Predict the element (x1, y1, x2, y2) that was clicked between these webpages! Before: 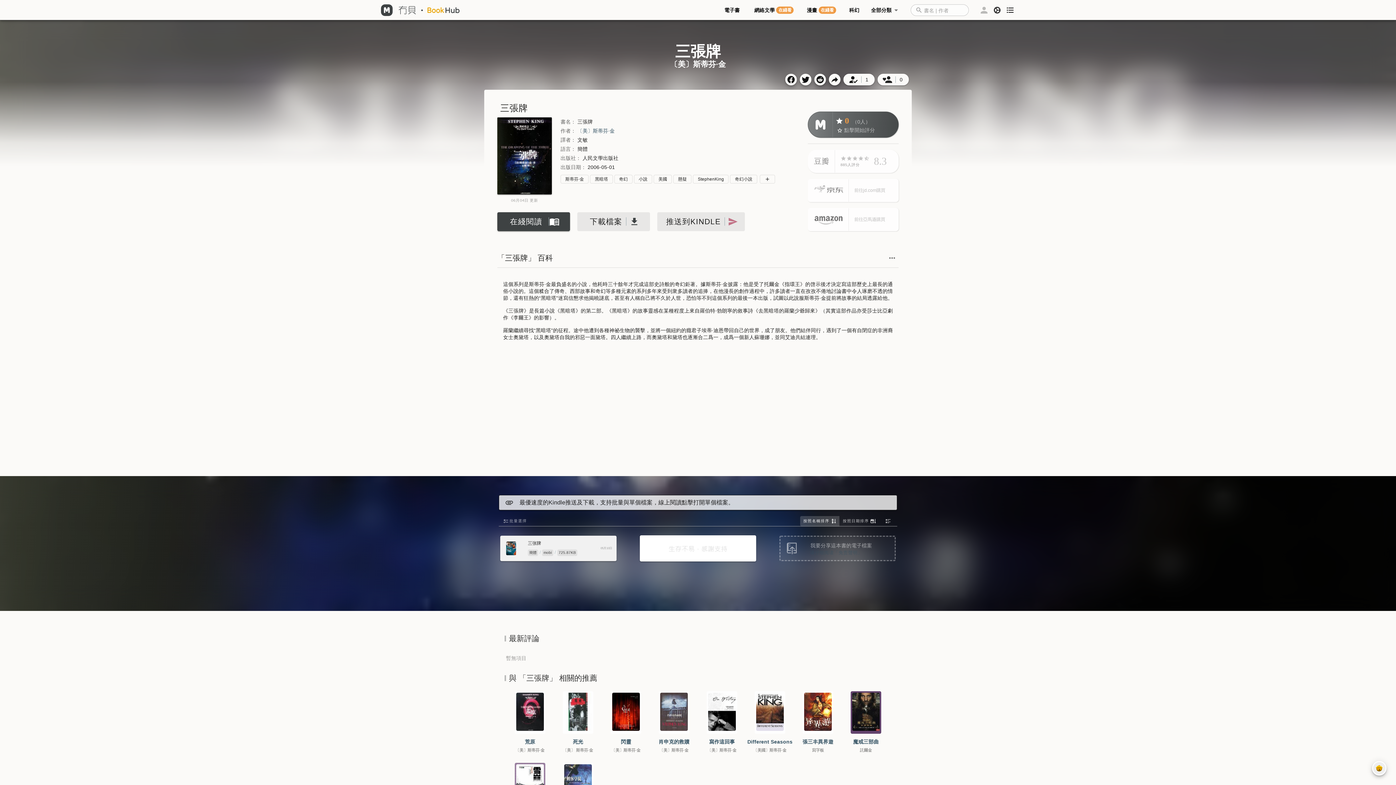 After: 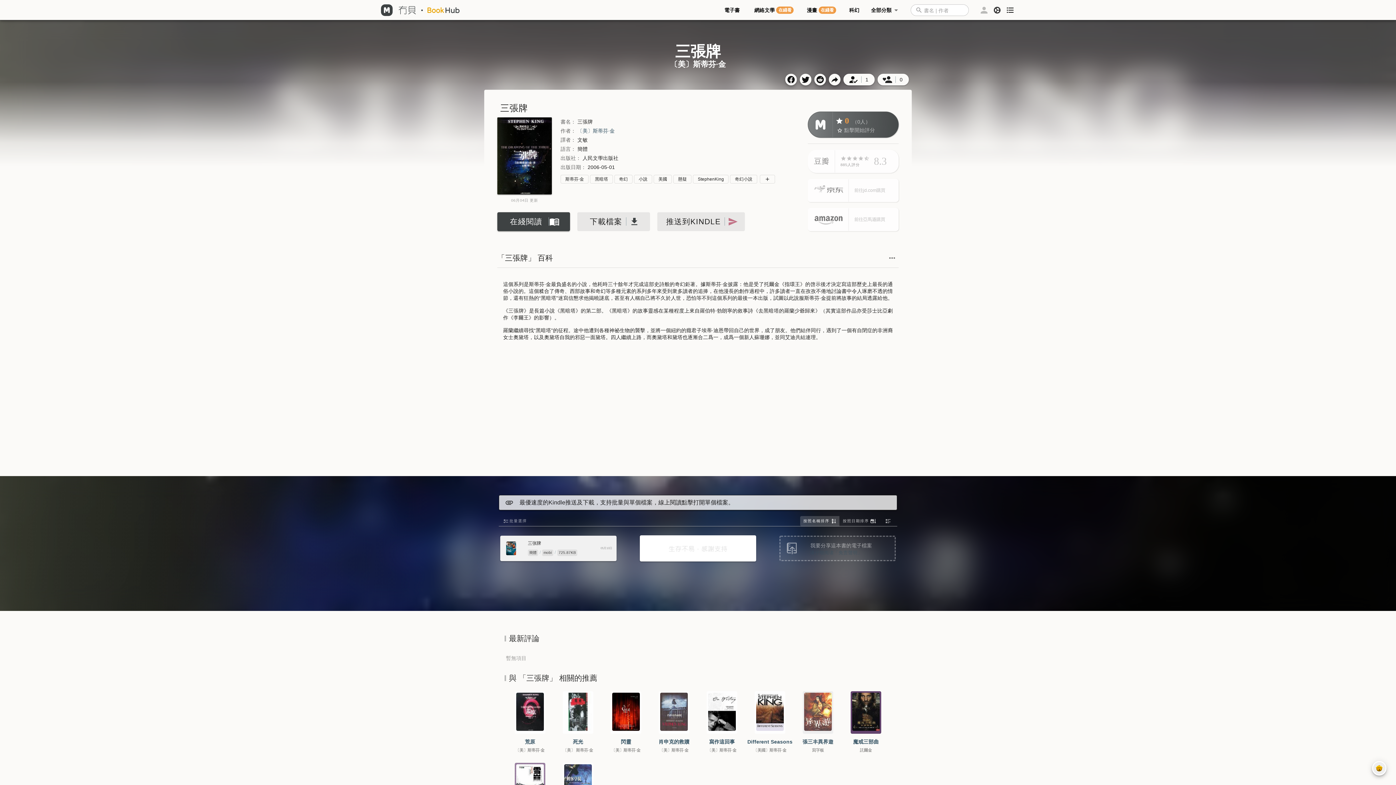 Action: bbox: (802, 691, 833, 734)